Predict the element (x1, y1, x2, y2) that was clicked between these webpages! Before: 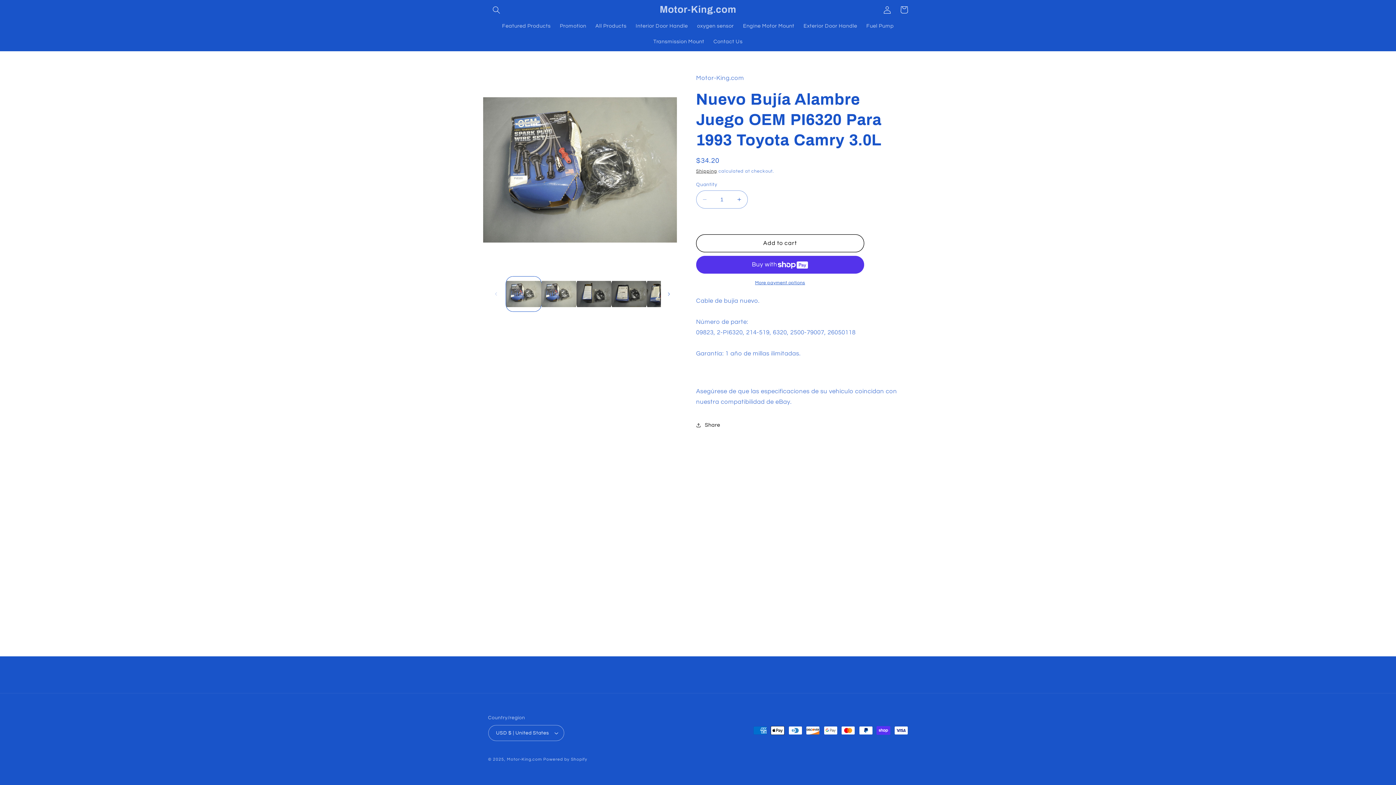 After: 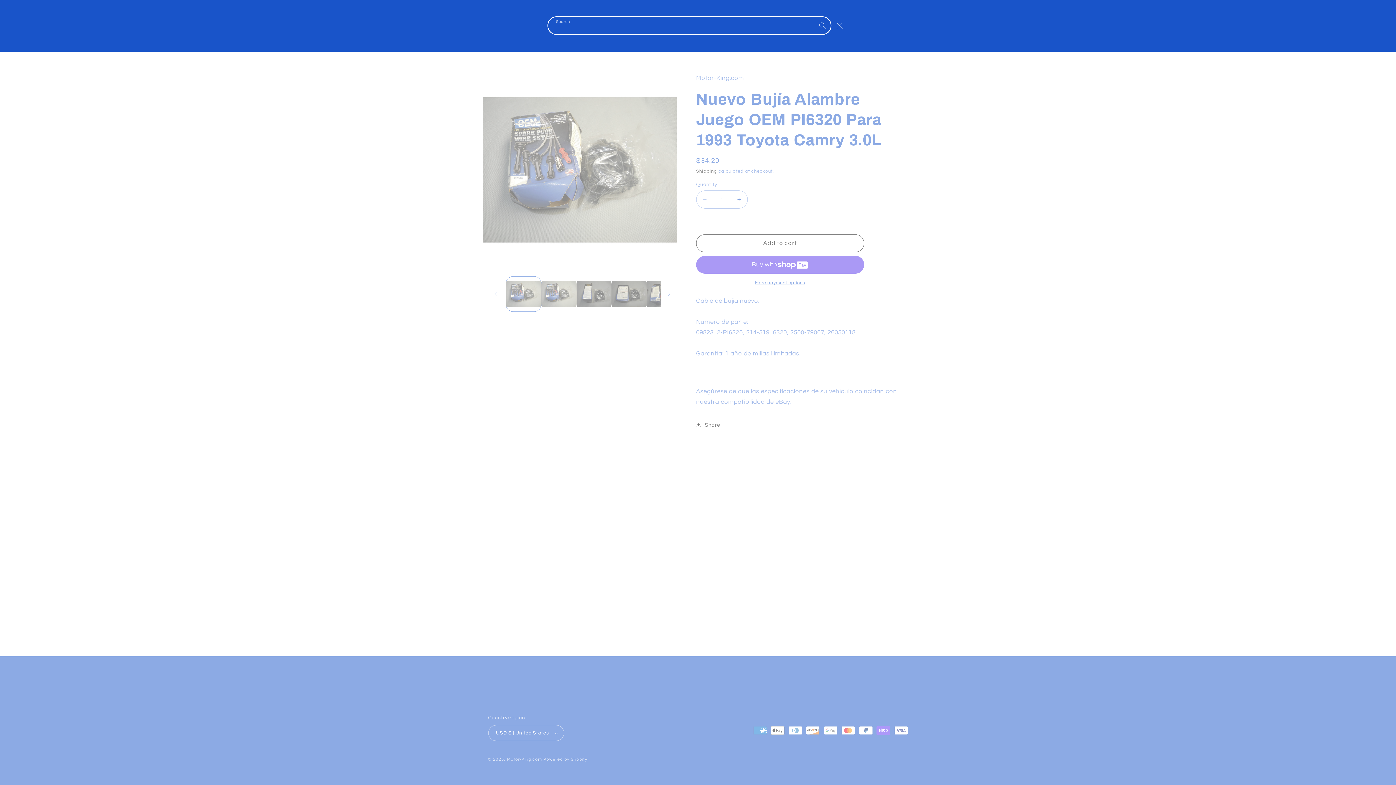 Action: label: Search bbox: (488, 1, 504, 18)